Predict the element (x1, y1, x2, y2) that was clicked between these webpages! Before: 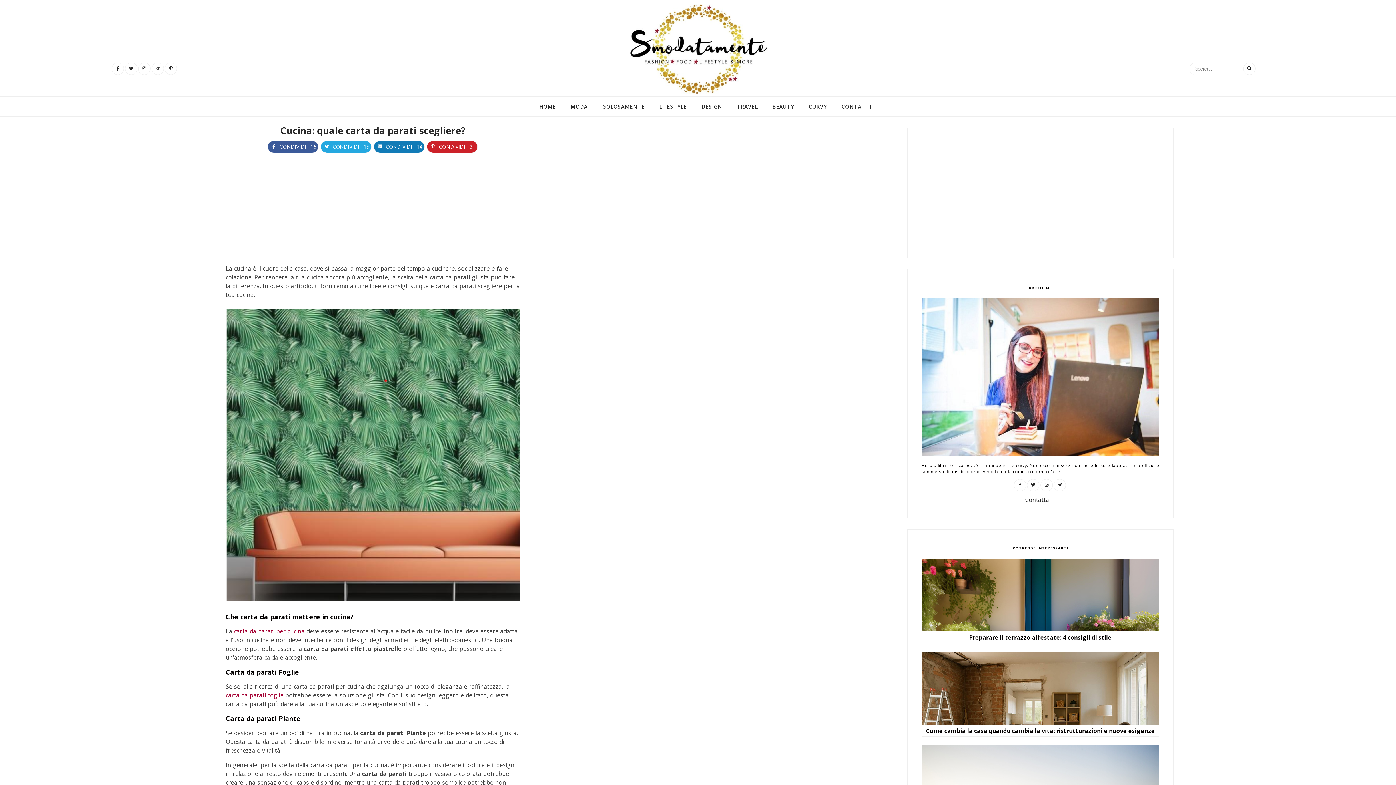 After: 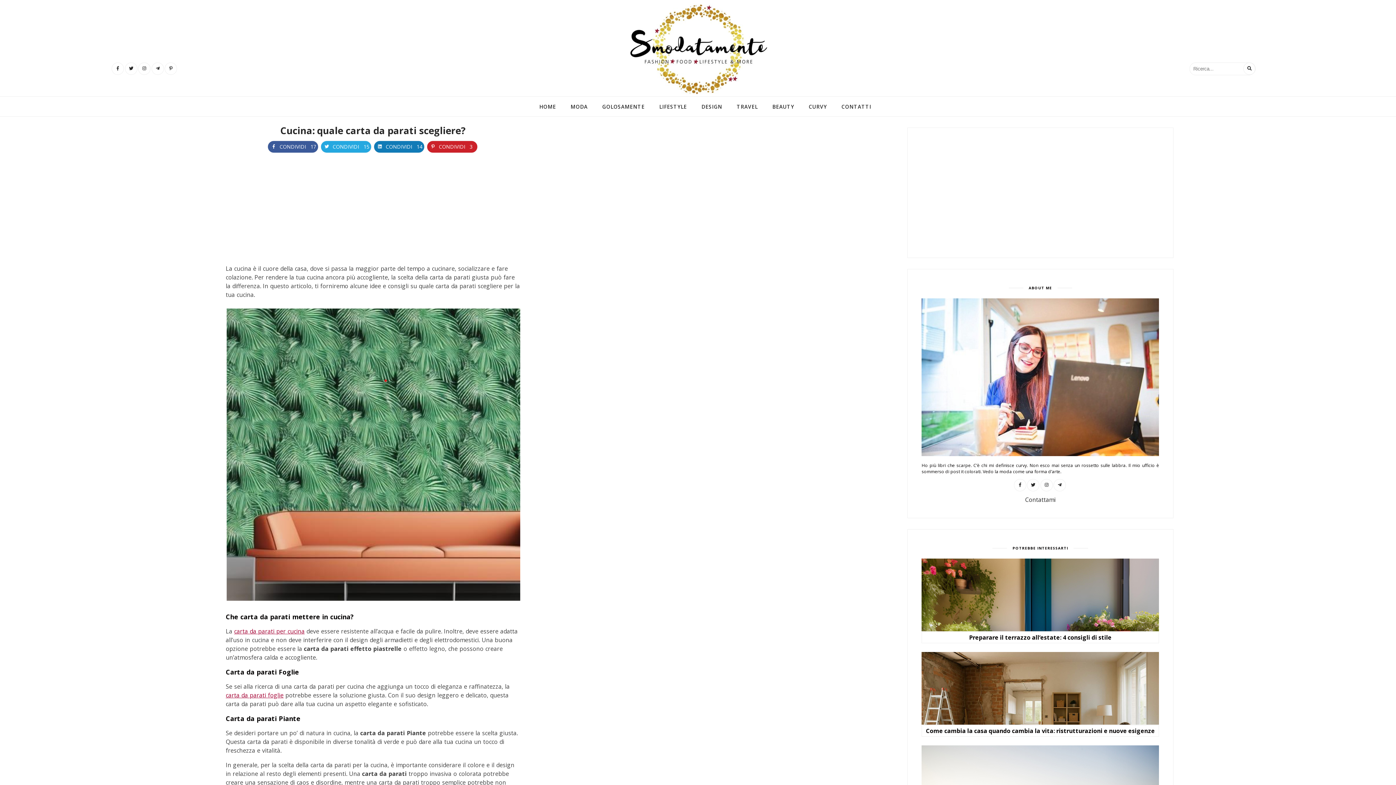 Action: bbox: (267, 140, 318, 153) label: CONDIVIDI   16